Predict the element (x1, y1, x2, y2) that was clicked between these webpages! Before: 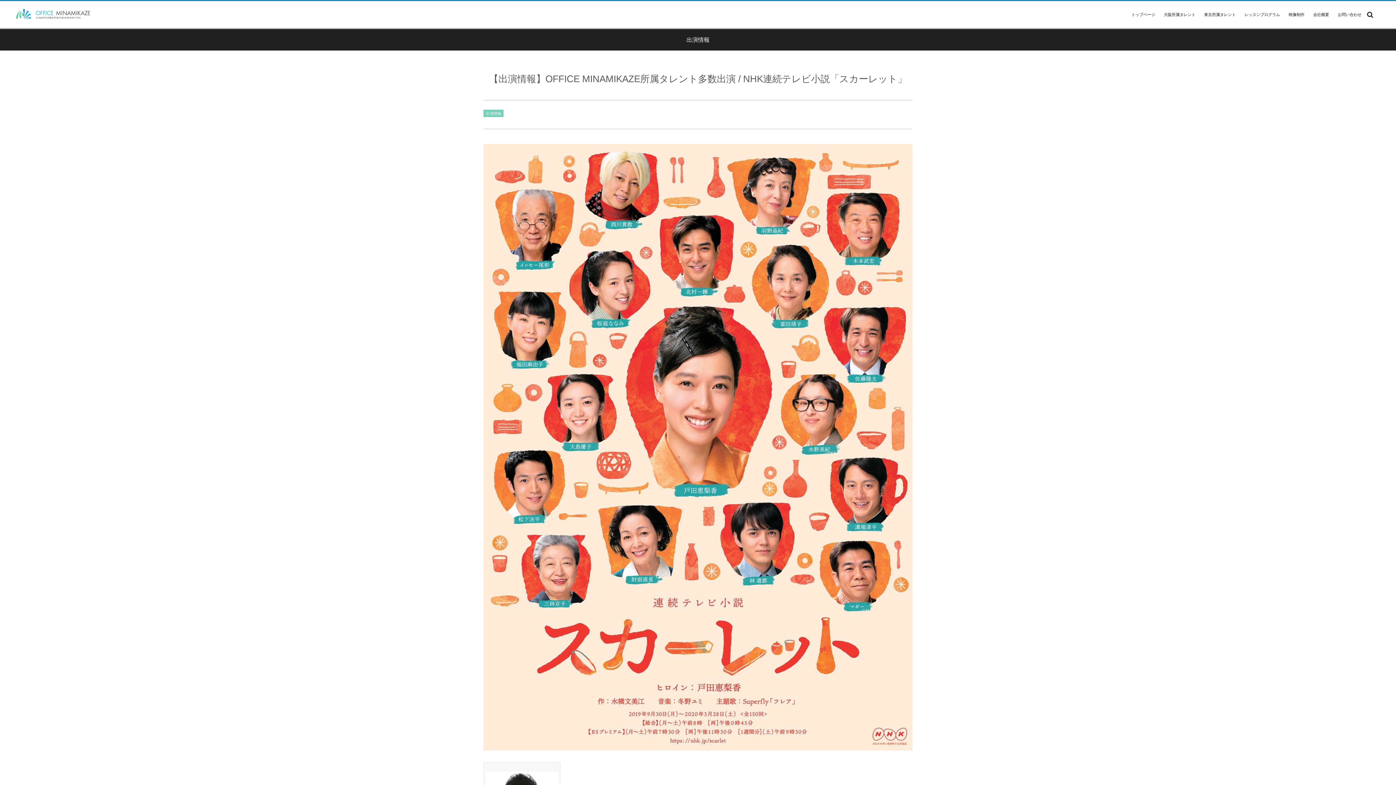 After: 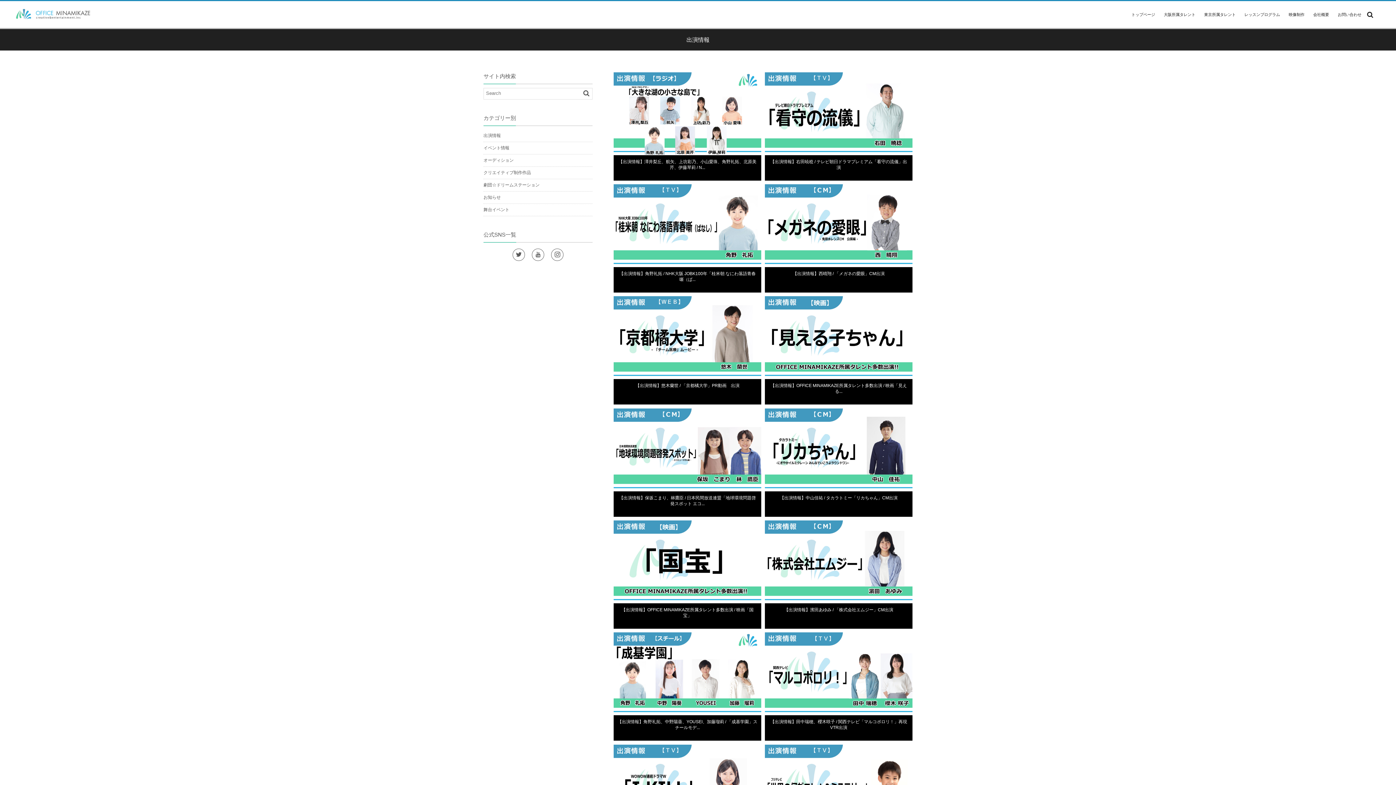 Action: label: 出演情報 bbox: (483, 109, 503, 117)